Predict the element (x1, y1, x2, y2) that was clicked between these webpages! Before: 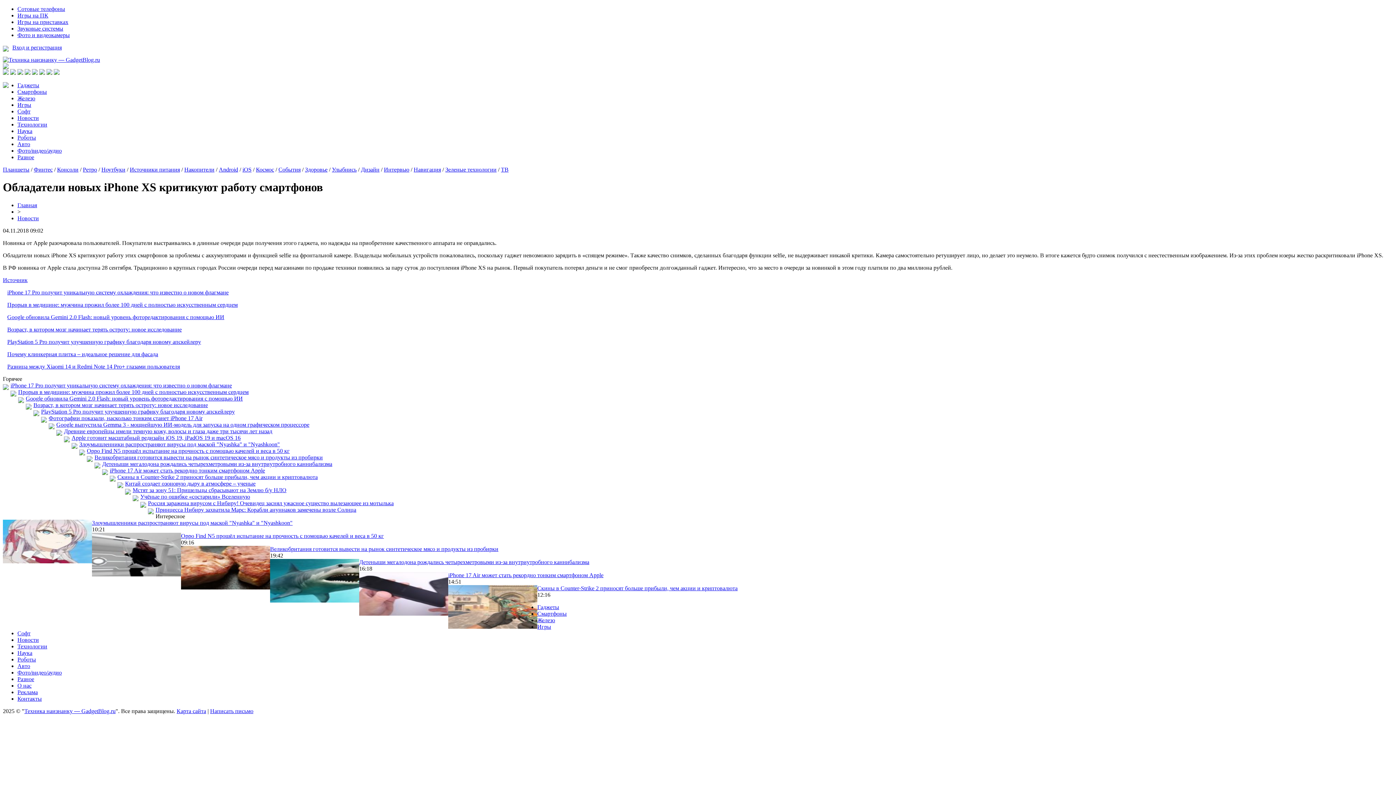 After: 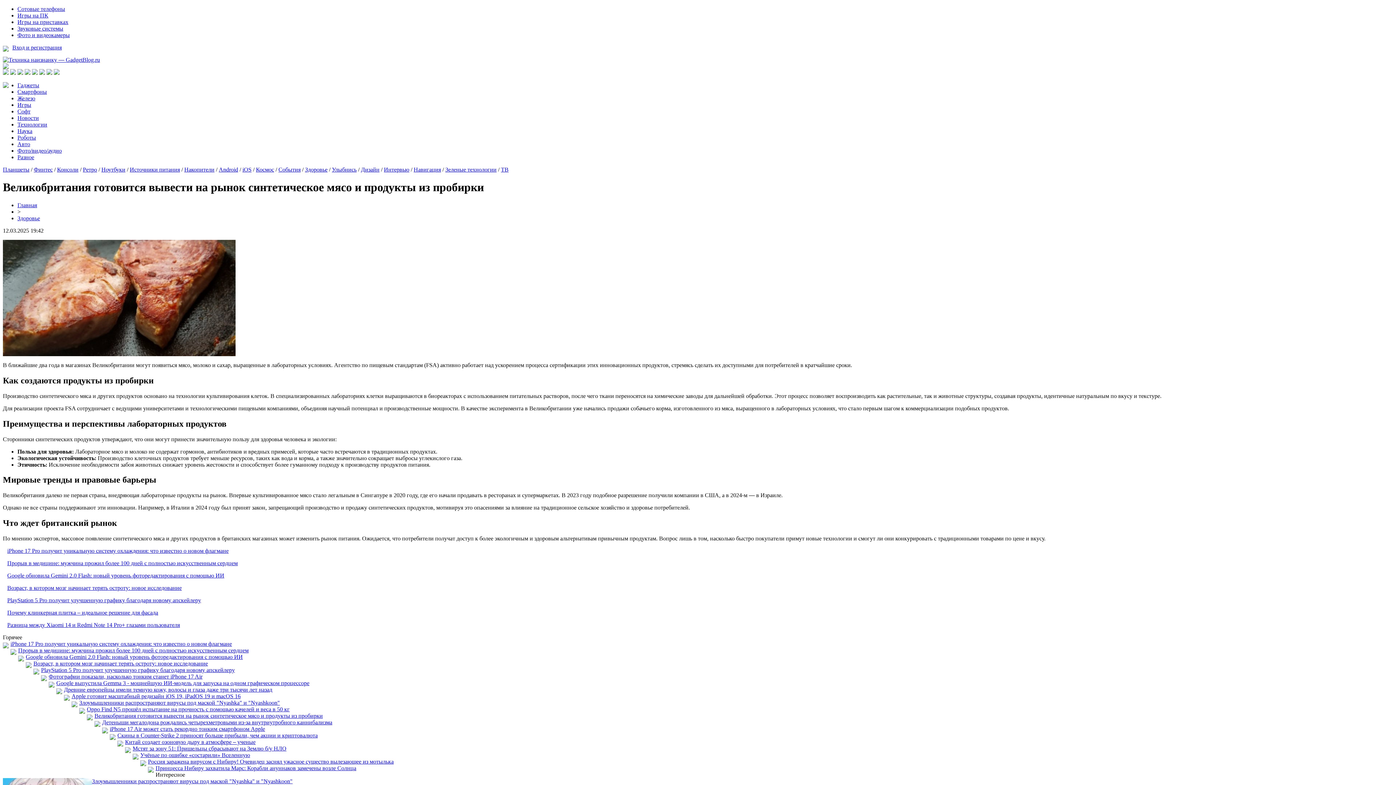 Action: bbox: (94, 454, 322, 460) label: Великобритания готовится вывести на рынок синтетическое мясо и продукты из пробирки